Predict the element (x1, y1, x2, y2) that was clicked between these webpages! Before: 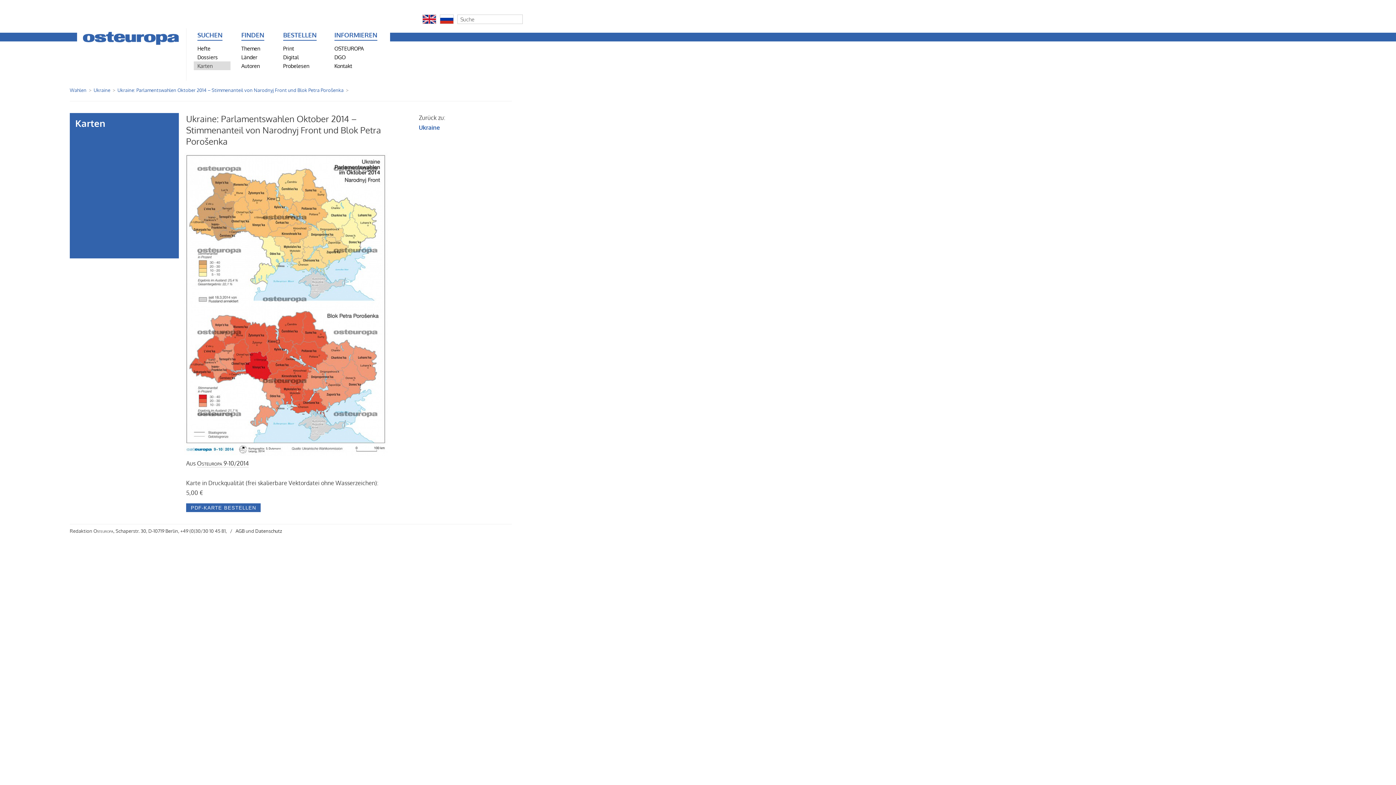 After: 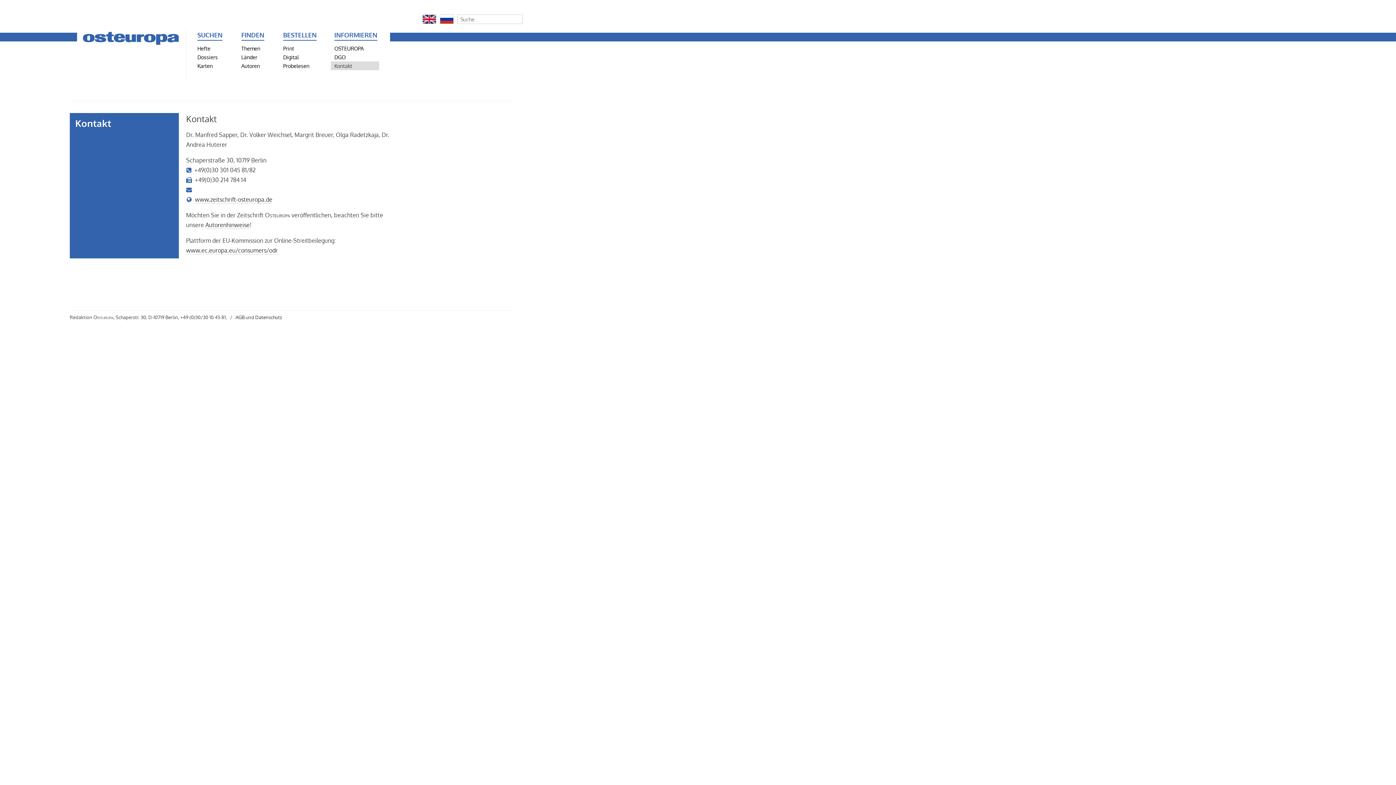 Action: bbox: (330, 61, 379, 70) label: Kontakt